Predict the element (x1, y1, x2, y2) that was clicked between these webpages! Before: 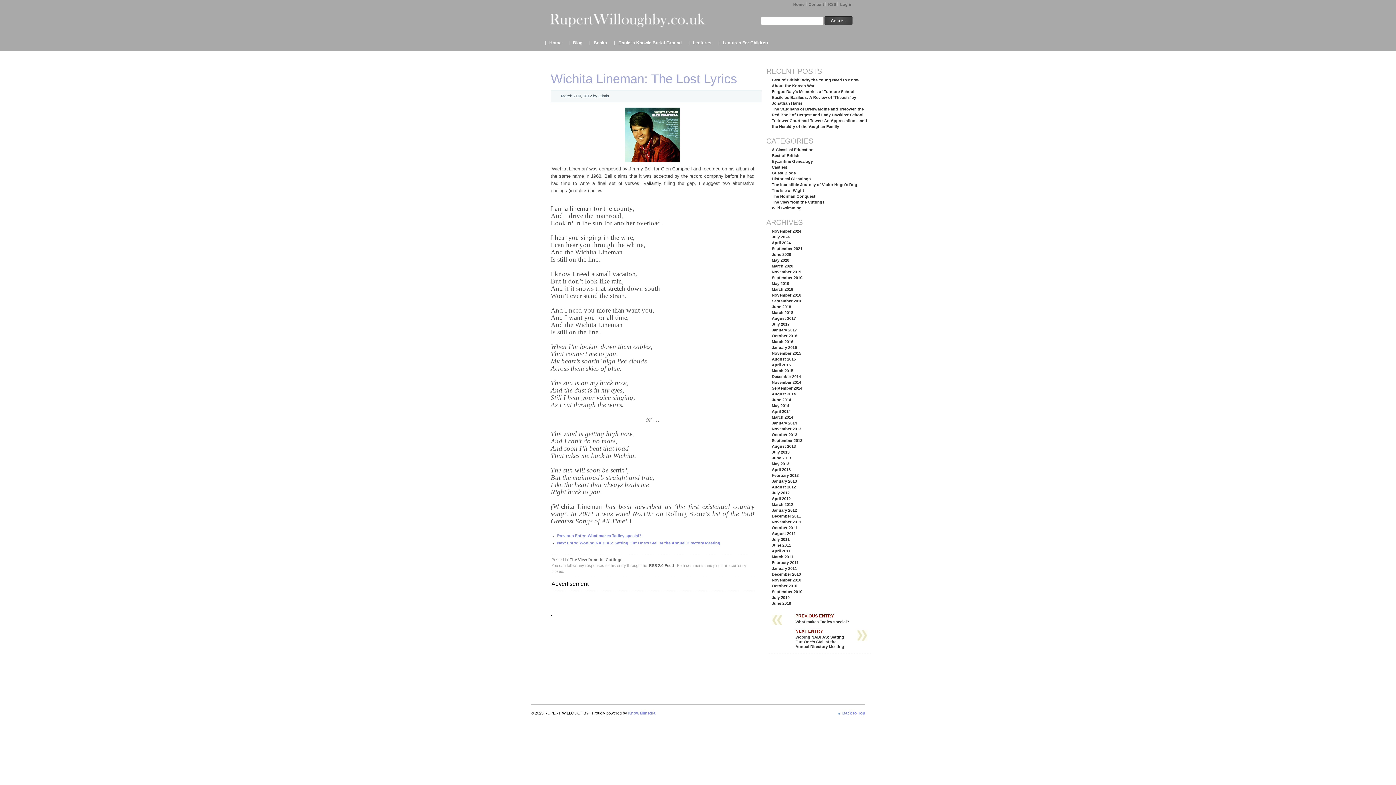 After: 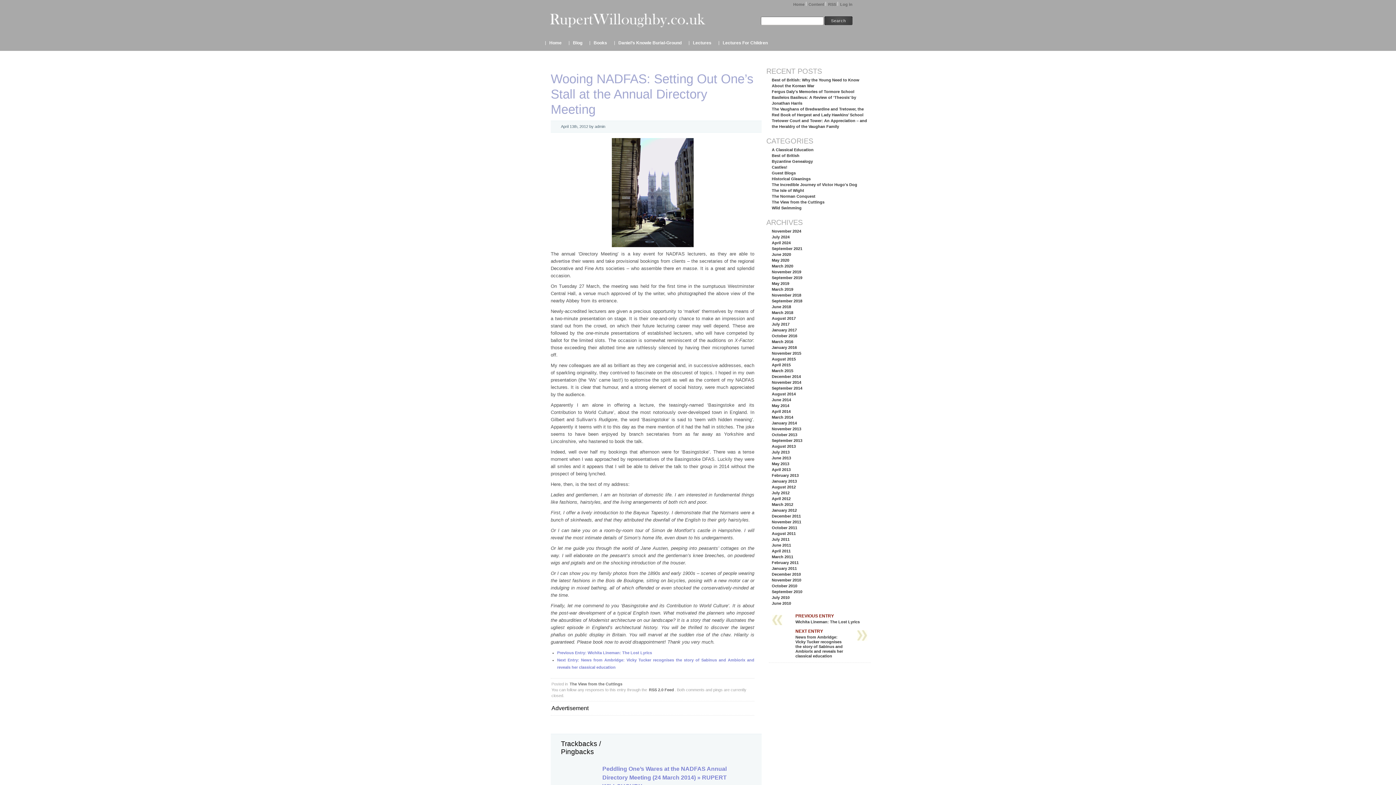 Action: label: Next Entry: Wooing NADFAS: Setting Out One’s Stall at the Annual Directory Meeting bbox: (557, 540, 720, 545)